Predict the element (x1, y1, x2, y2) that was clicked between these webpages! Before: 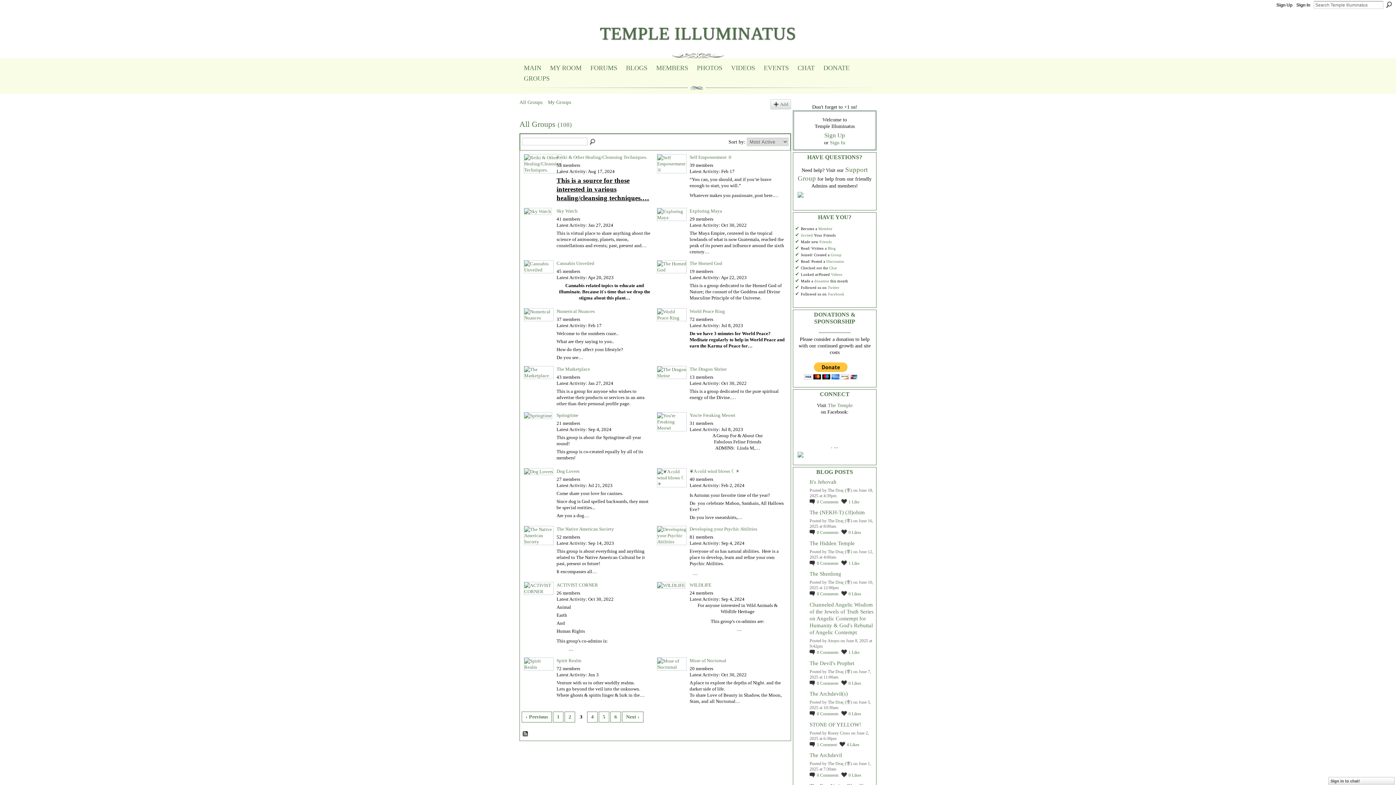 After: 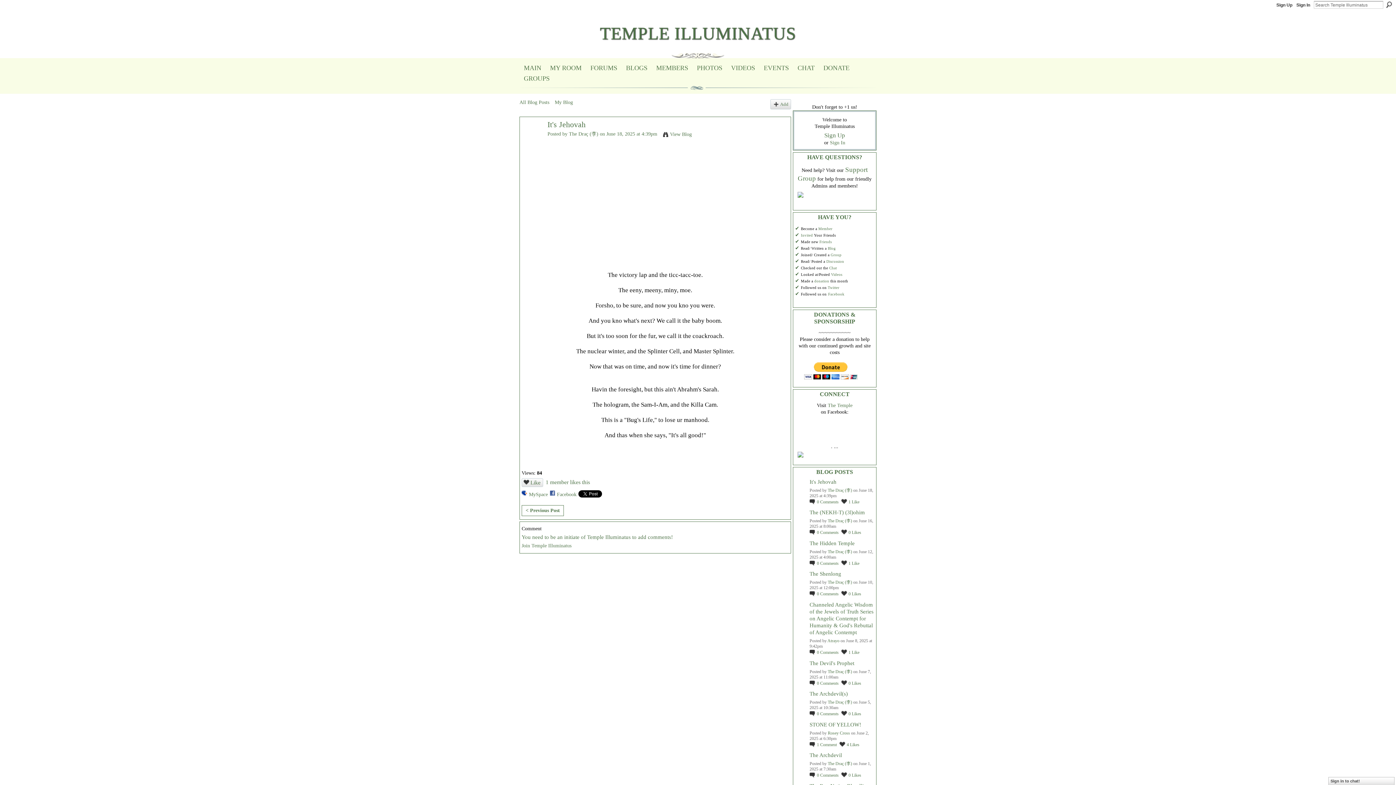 Action: bbox: (840, 498, 859, 505) label: 1 Like